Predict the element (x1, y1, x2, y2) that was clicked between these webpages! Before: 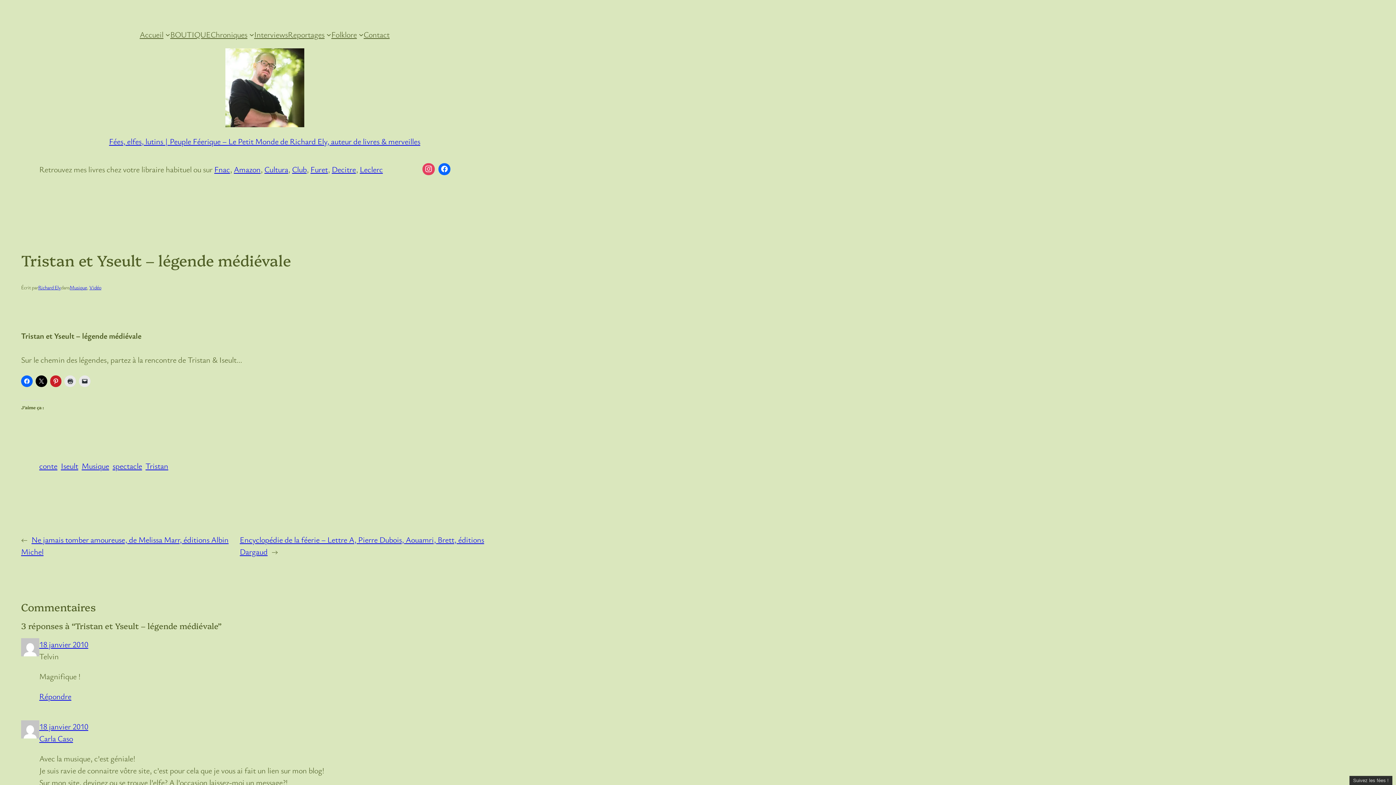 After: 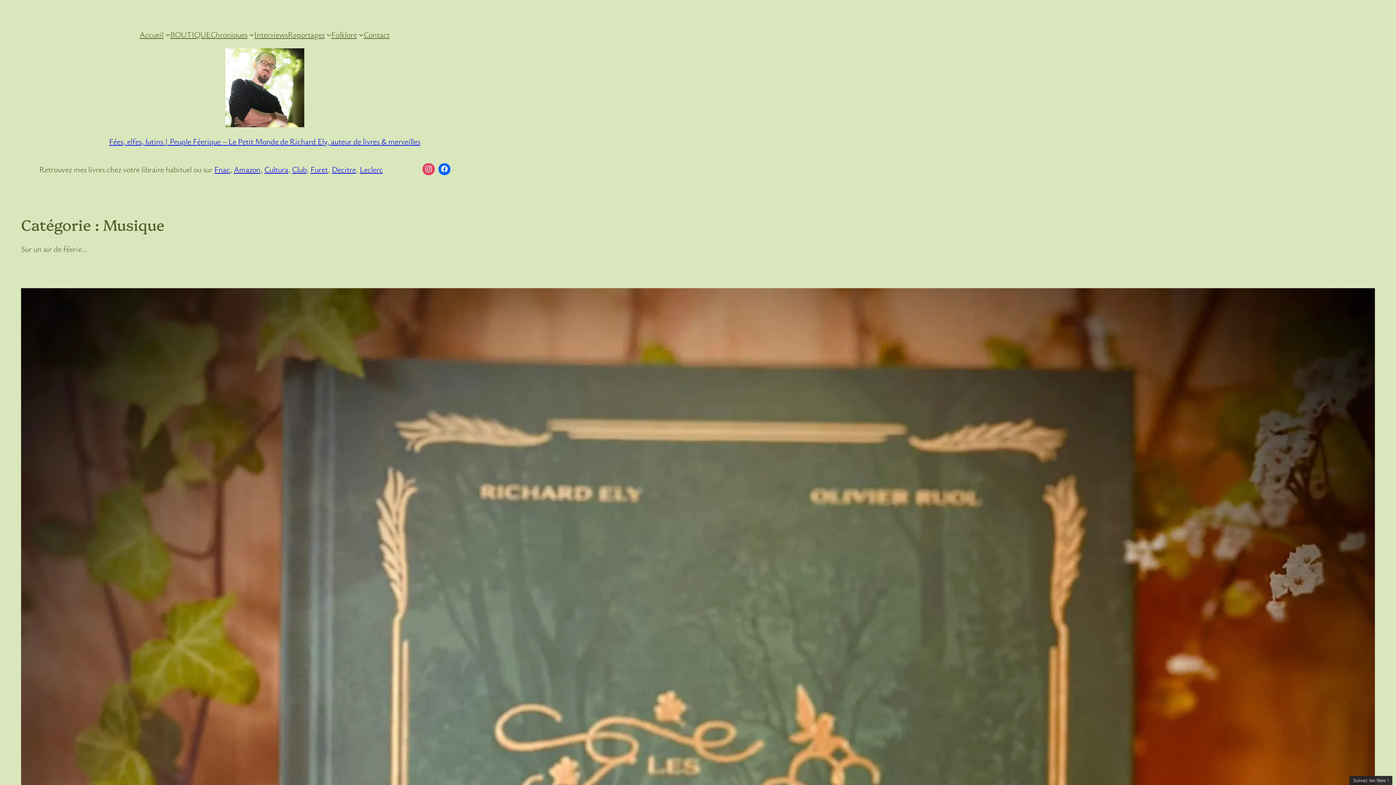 Action: bbox: (69, 283, 86, 290) label: Musique